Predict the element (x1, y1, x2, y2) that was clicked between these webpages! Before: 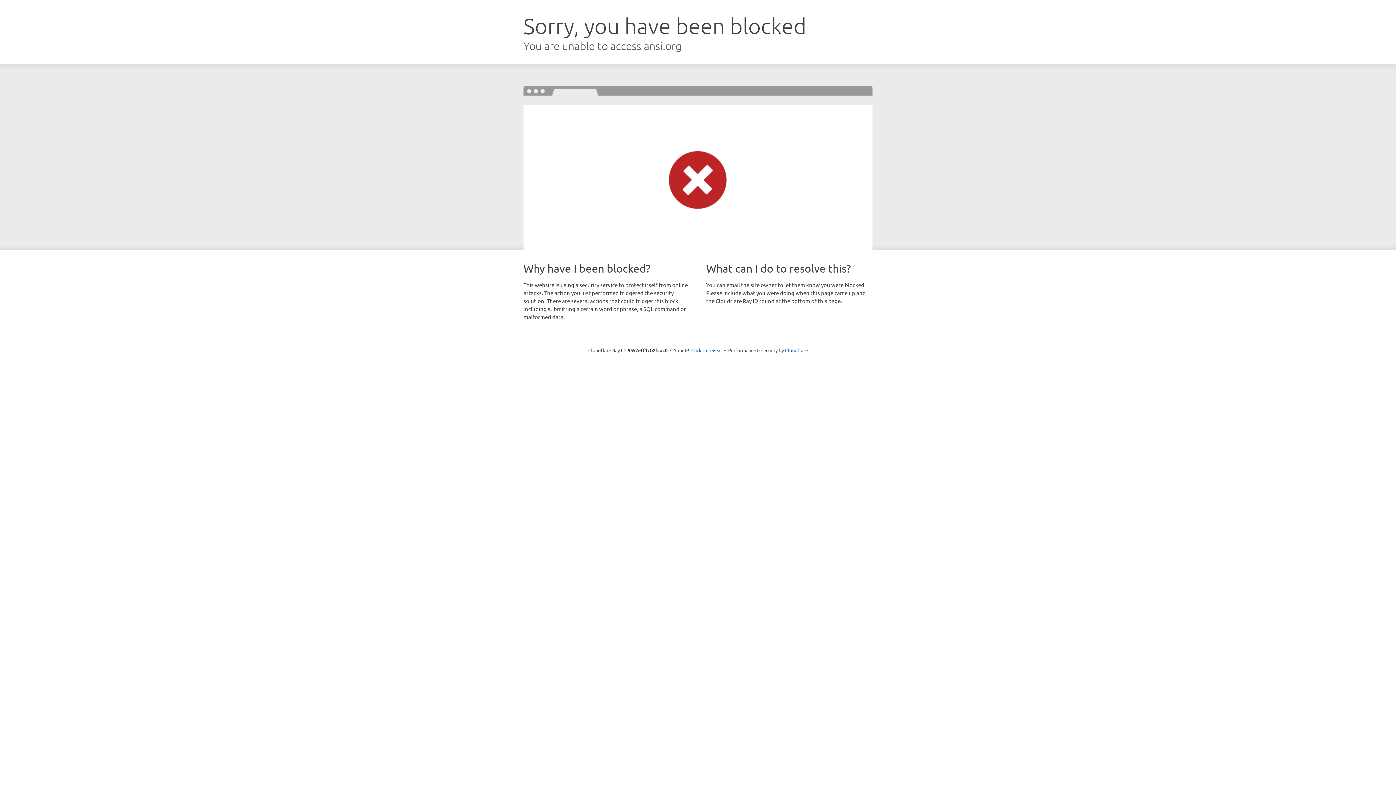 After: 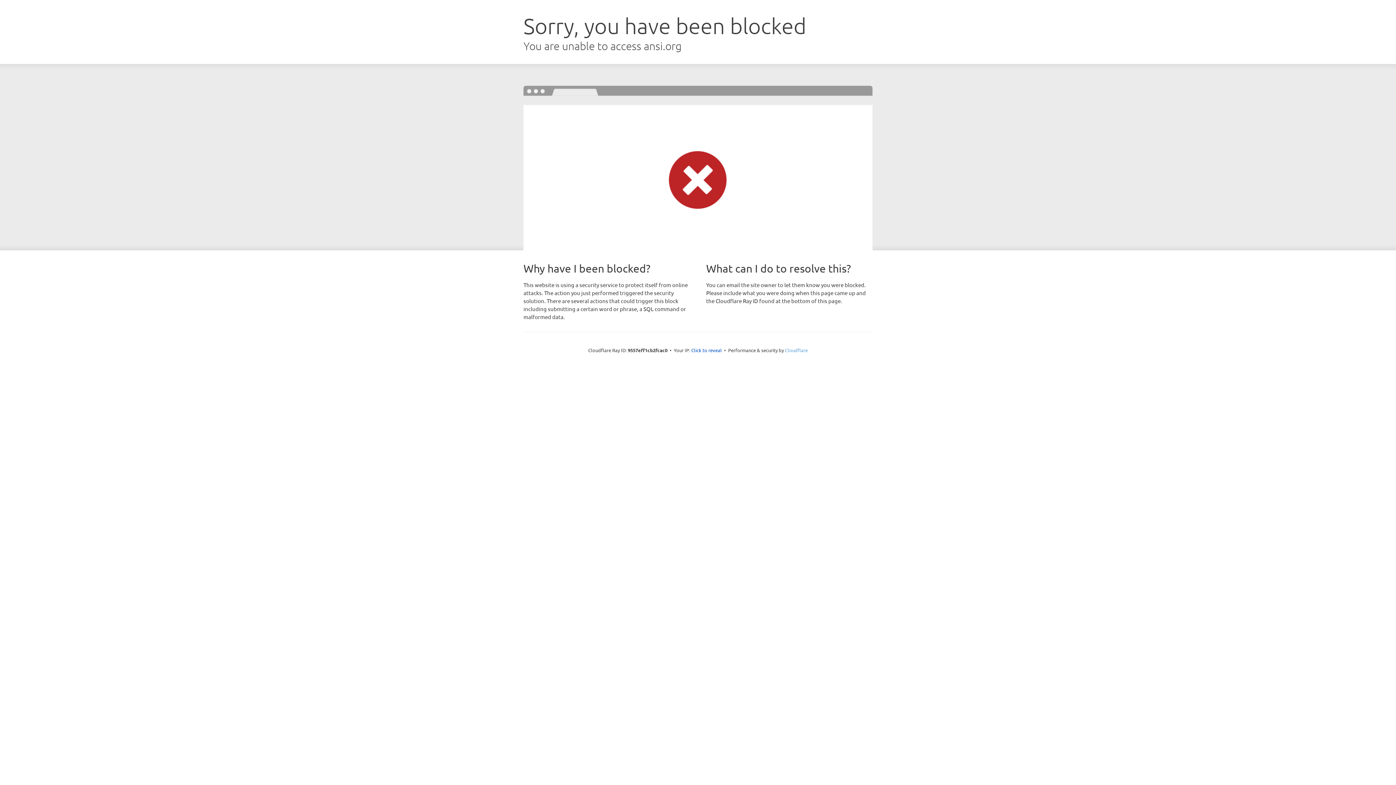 Action: label: Cloudflare bbox: (785, 347, 808, 353)